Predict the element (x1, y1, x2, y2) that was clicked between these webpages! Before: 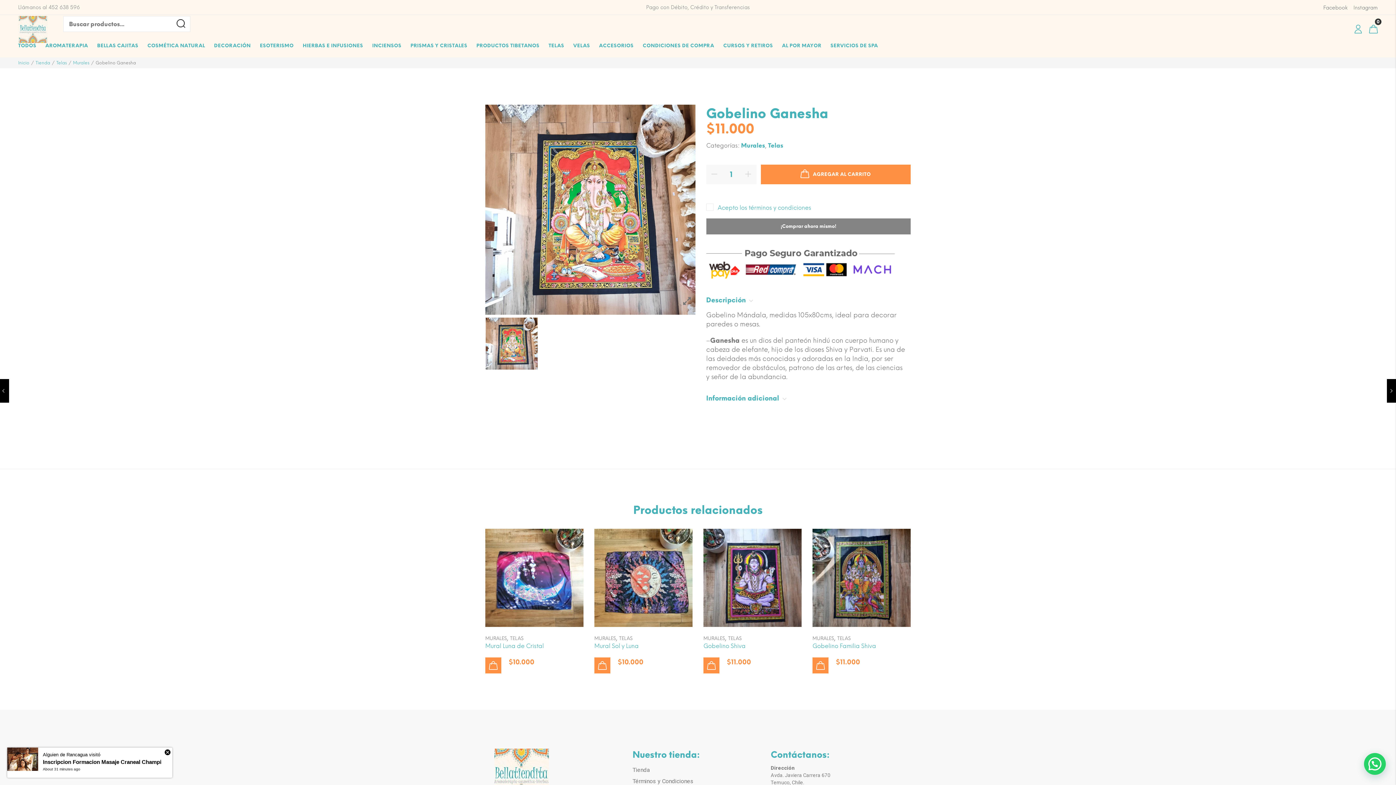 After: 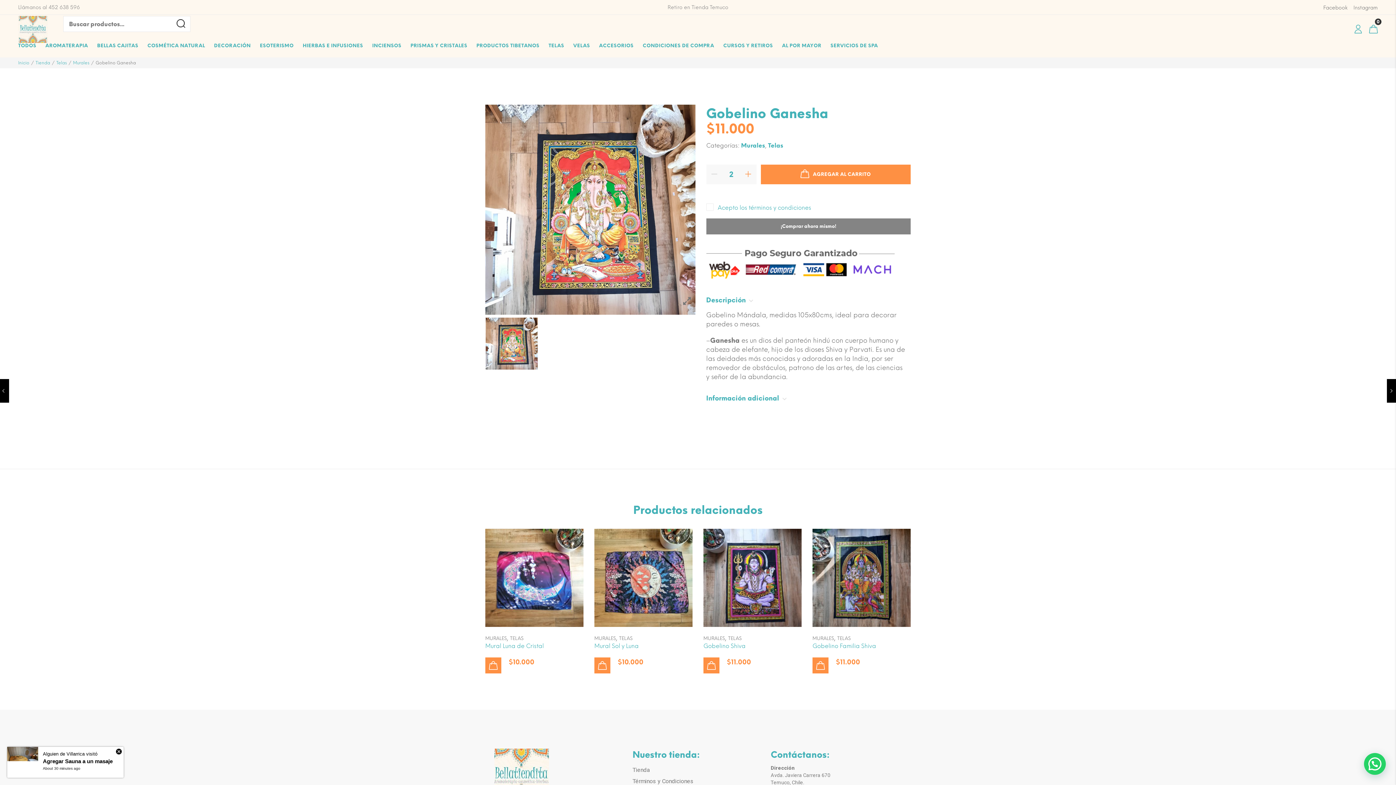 Action: bbox: (740, 164, 756, 184)